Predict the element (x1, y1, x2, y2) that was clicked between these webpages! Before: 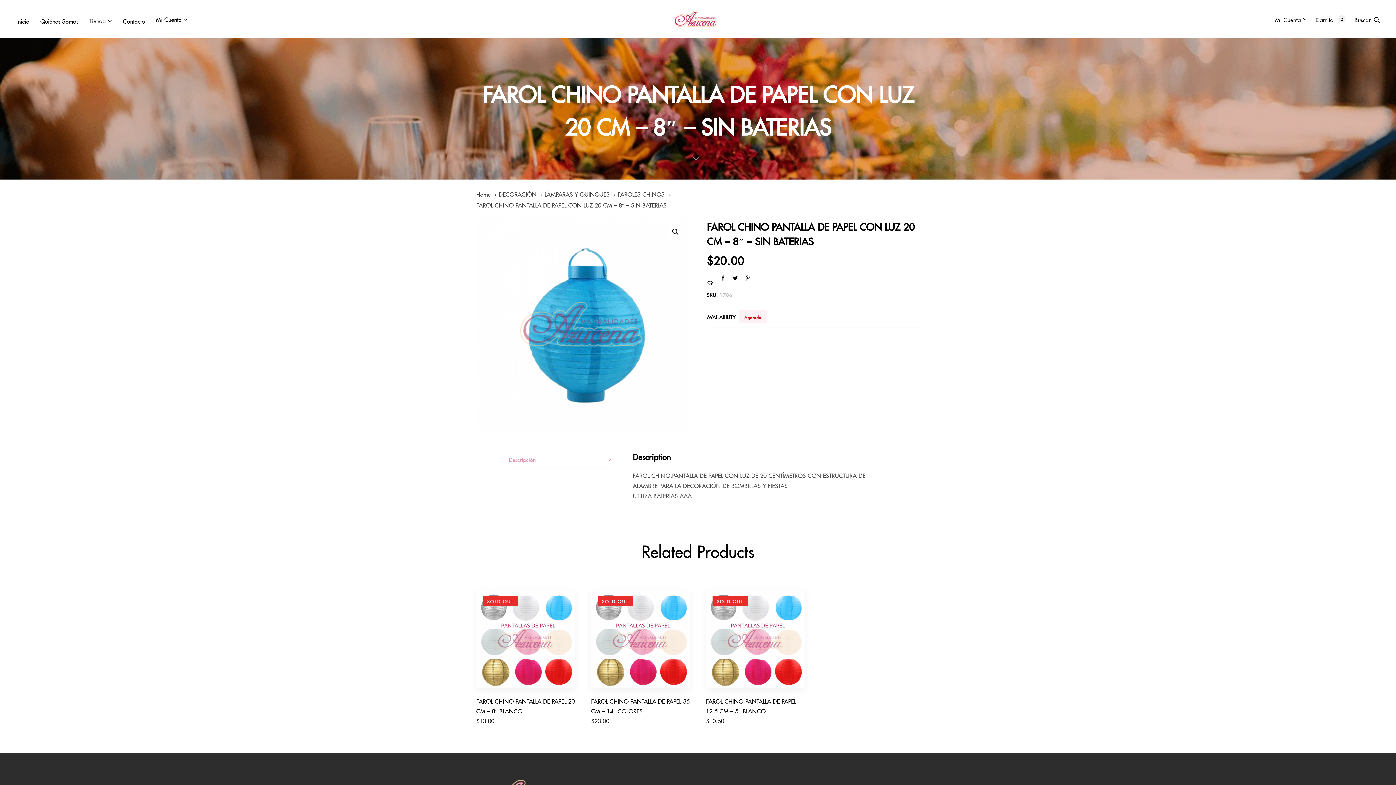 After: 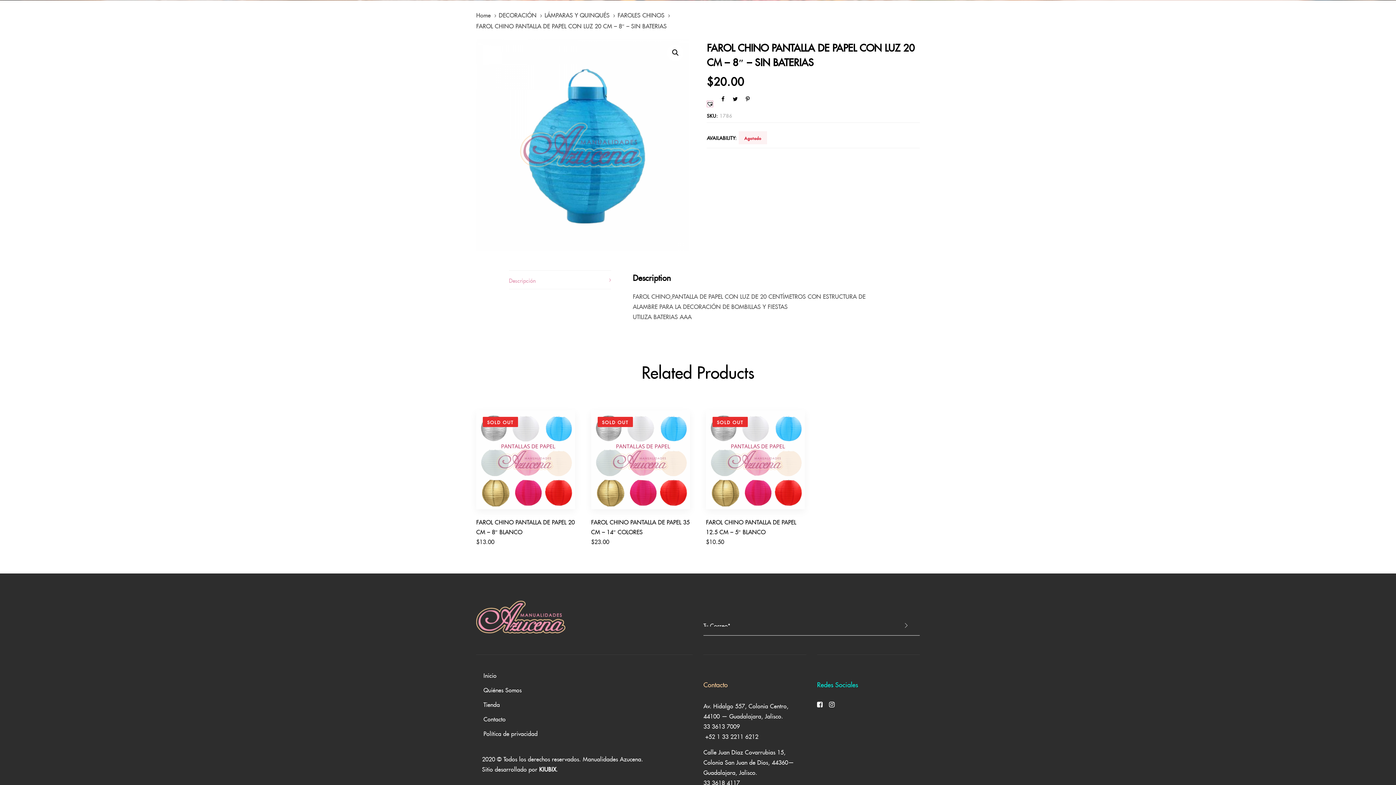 Action: bbox: (692, 146, 699, 165)